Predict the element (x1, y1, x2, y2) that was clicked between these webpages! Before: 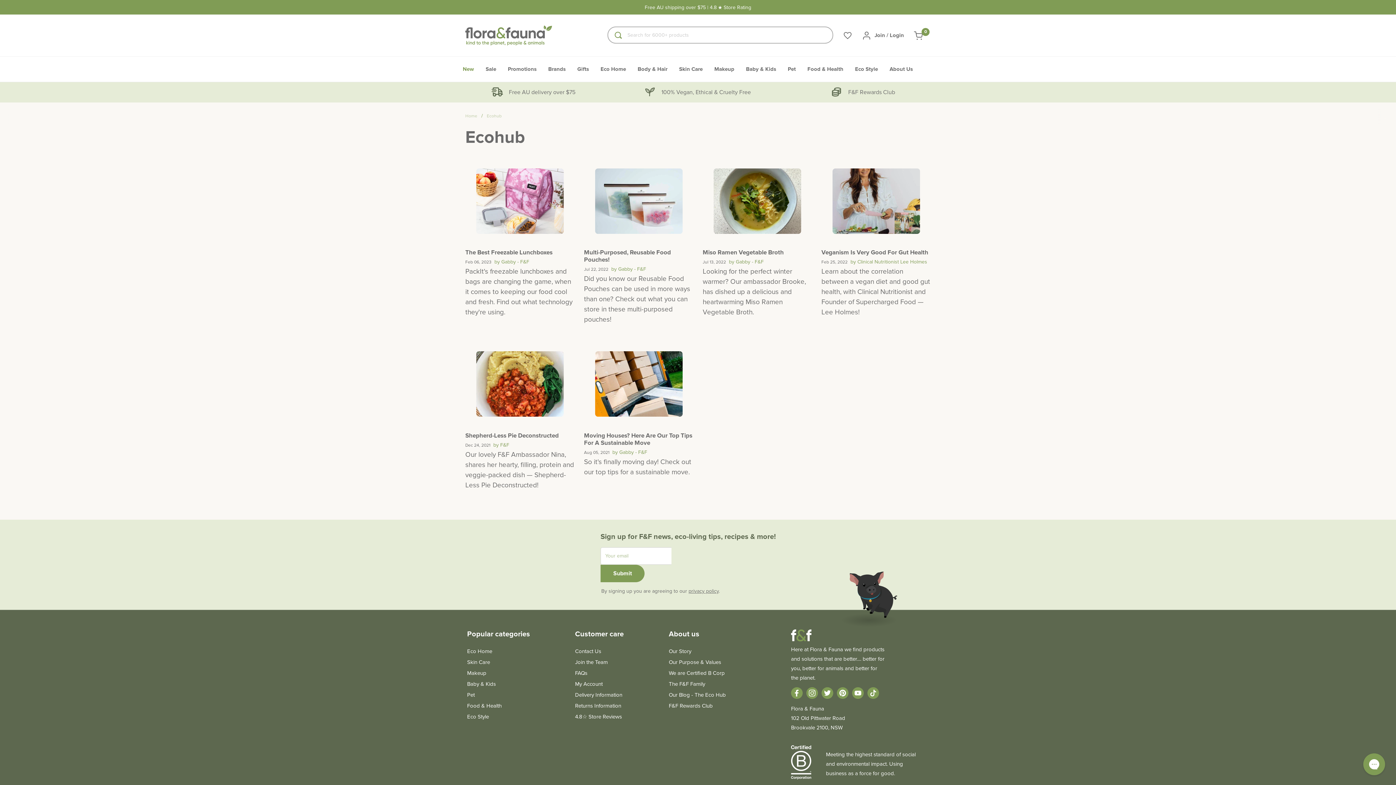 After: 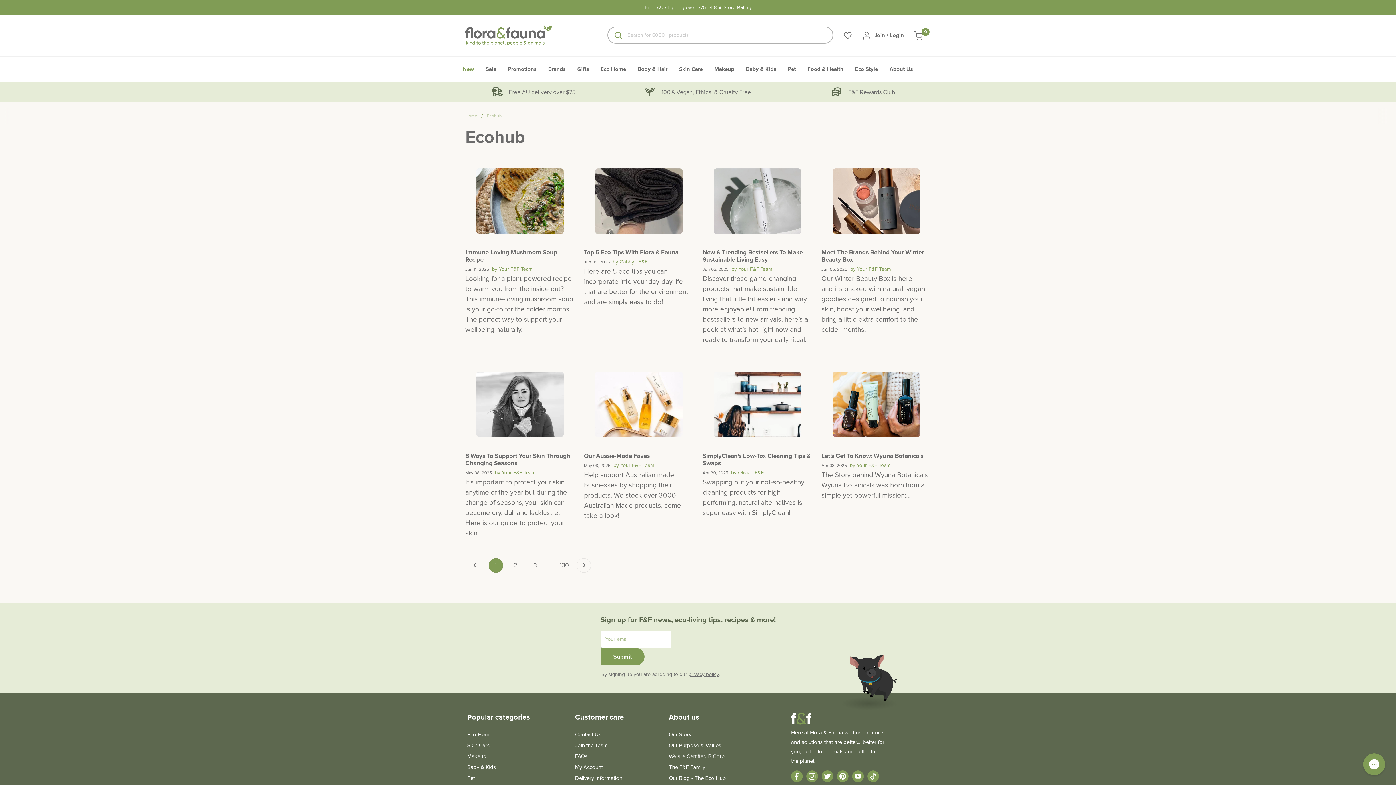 Action: bbox: (486, 113, 501, 118) label: Ecohub